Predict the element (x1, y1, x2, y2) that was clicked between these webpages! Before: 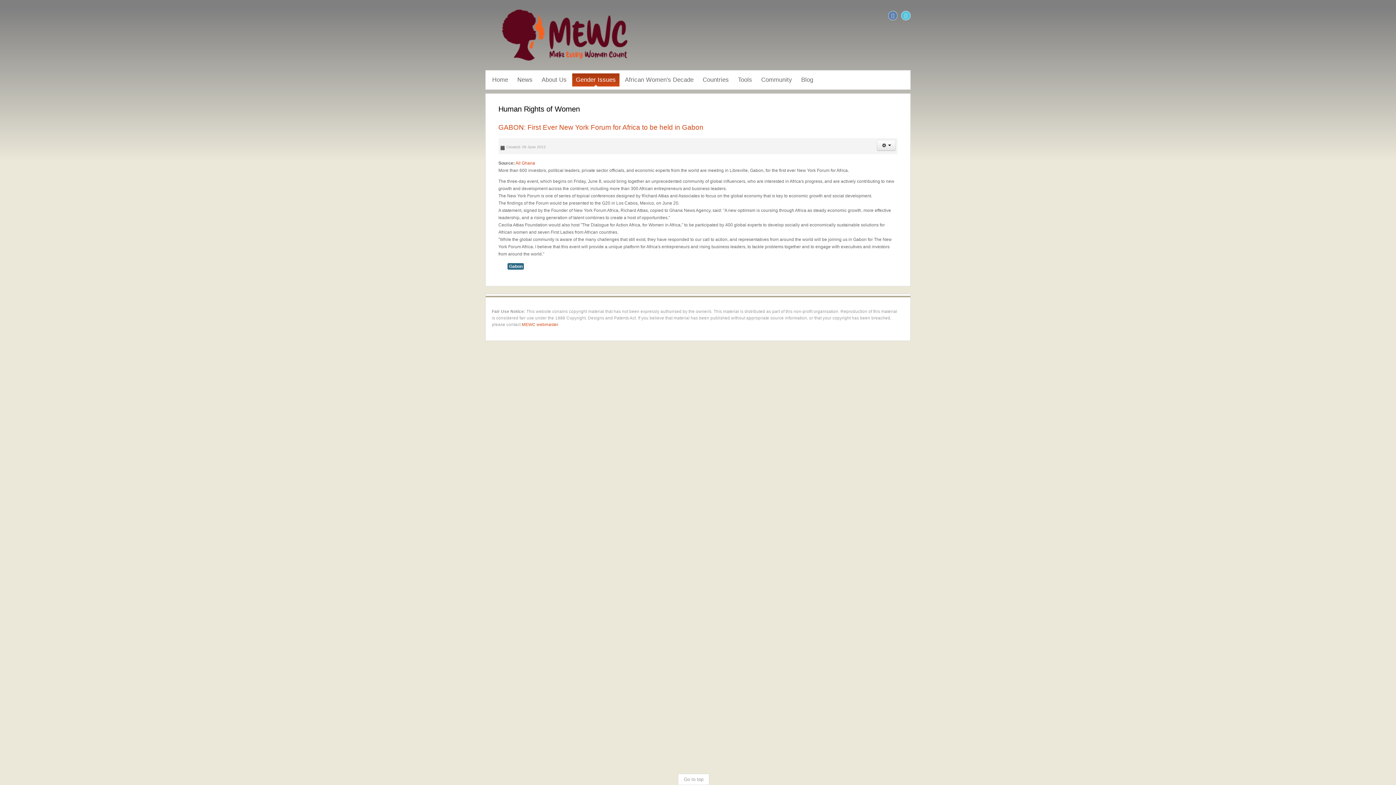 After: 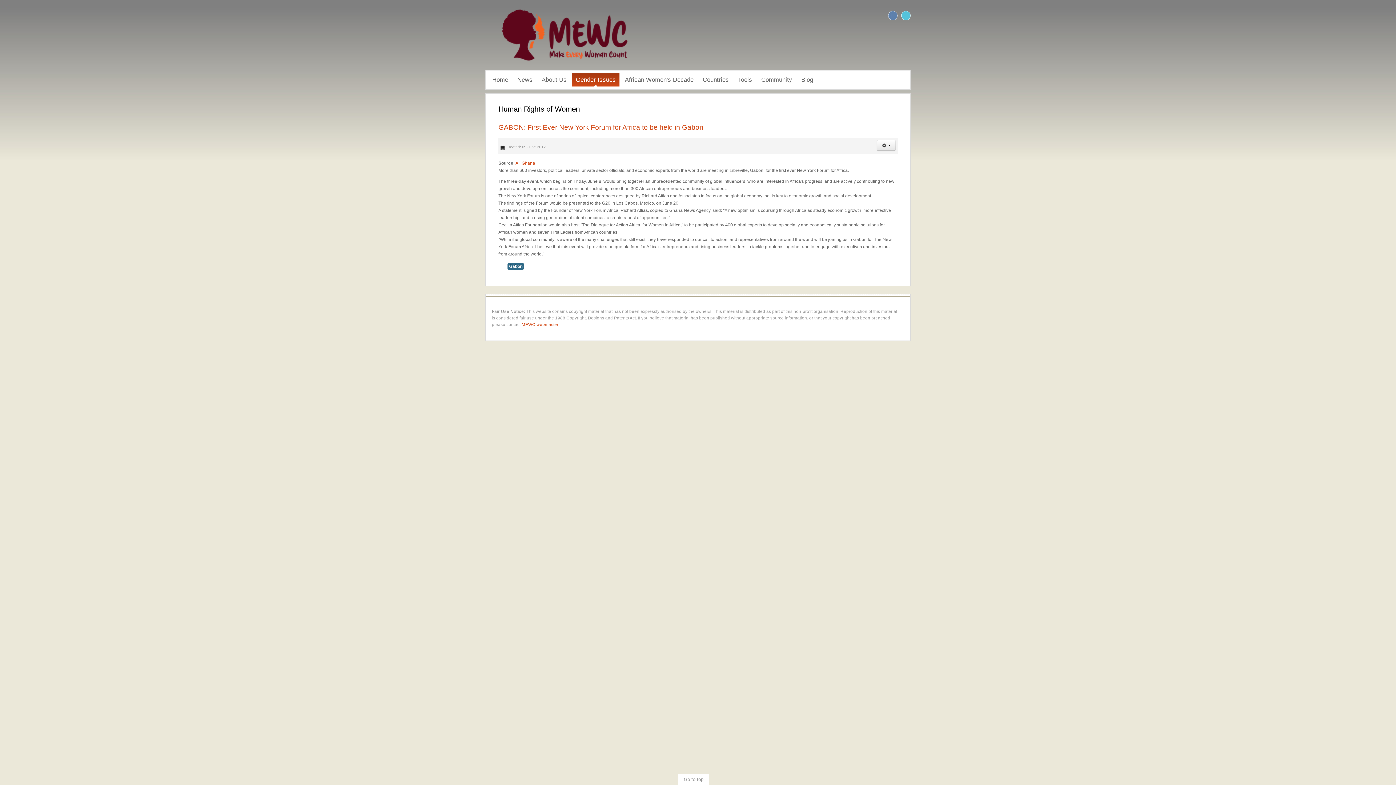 Action: bbox: (901, 10, 910, 20)